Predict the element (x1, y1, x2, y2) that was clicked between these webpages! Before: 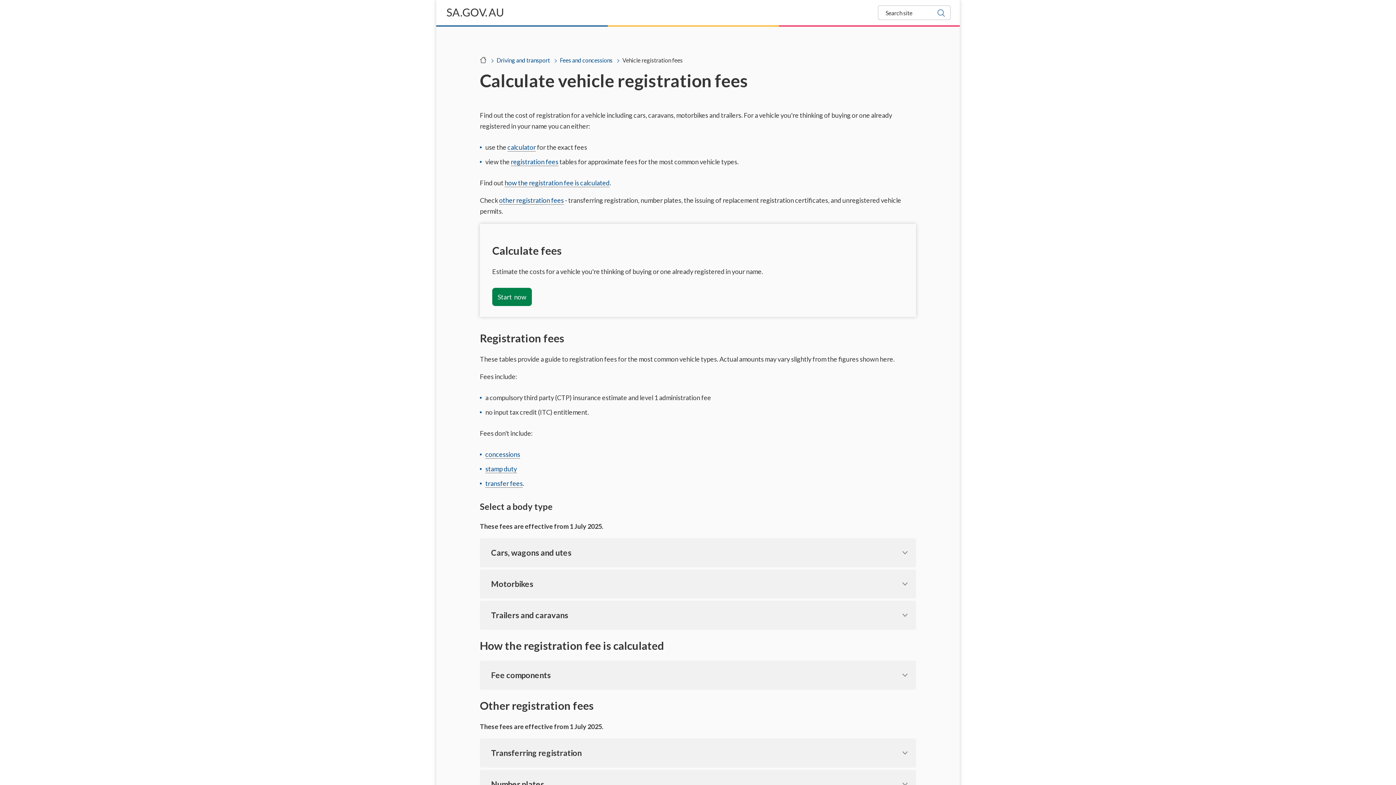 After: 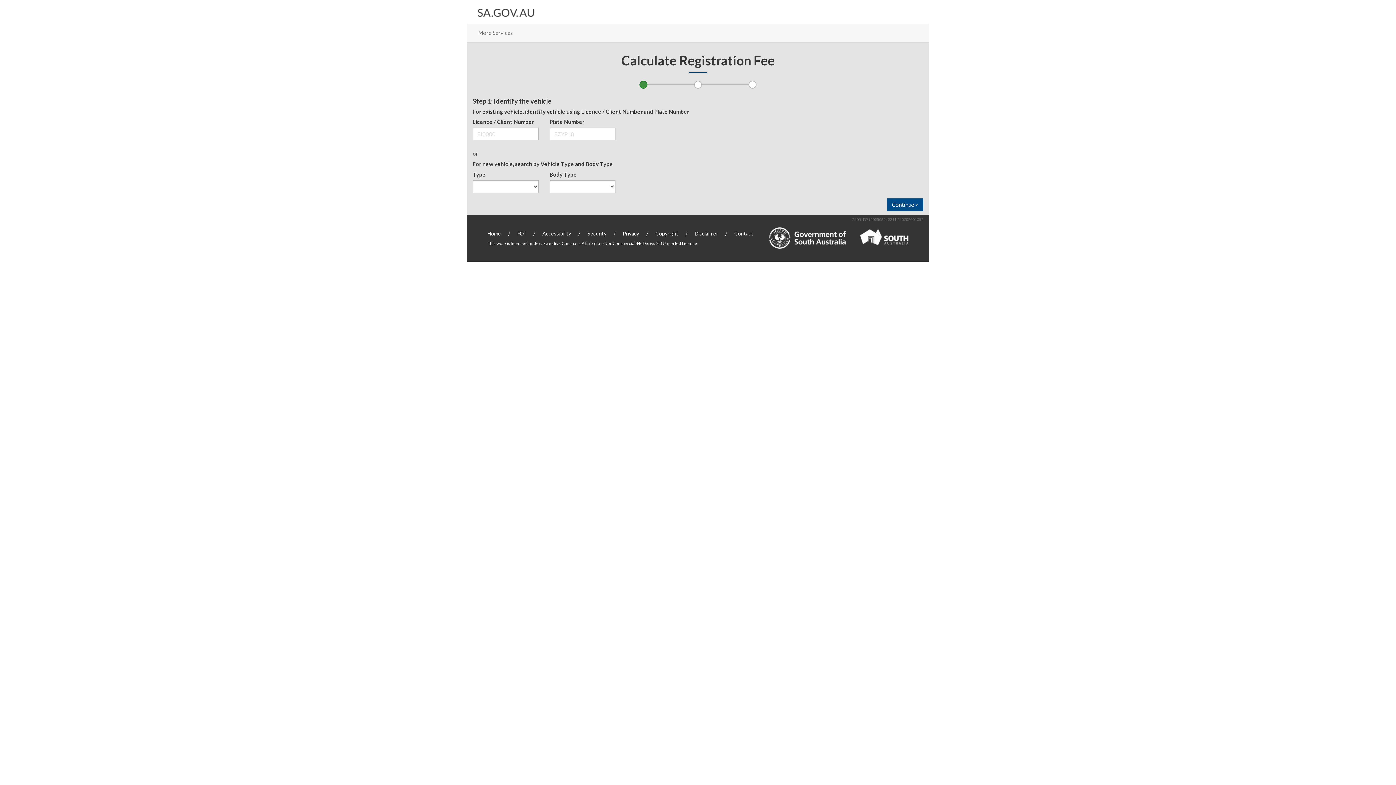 Action: label: Start now - Calculate registration fees.
Start now bbox: (492, 287, 532, 306)